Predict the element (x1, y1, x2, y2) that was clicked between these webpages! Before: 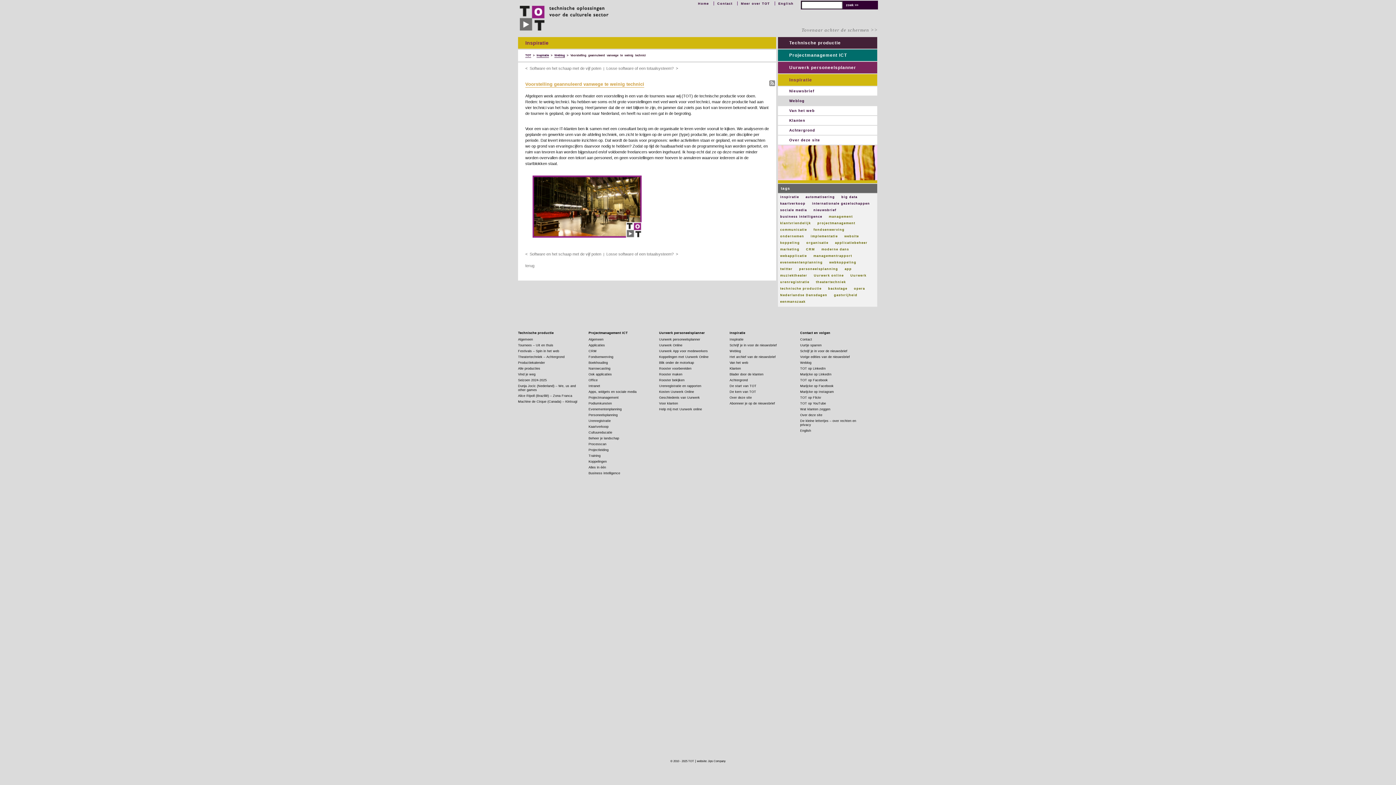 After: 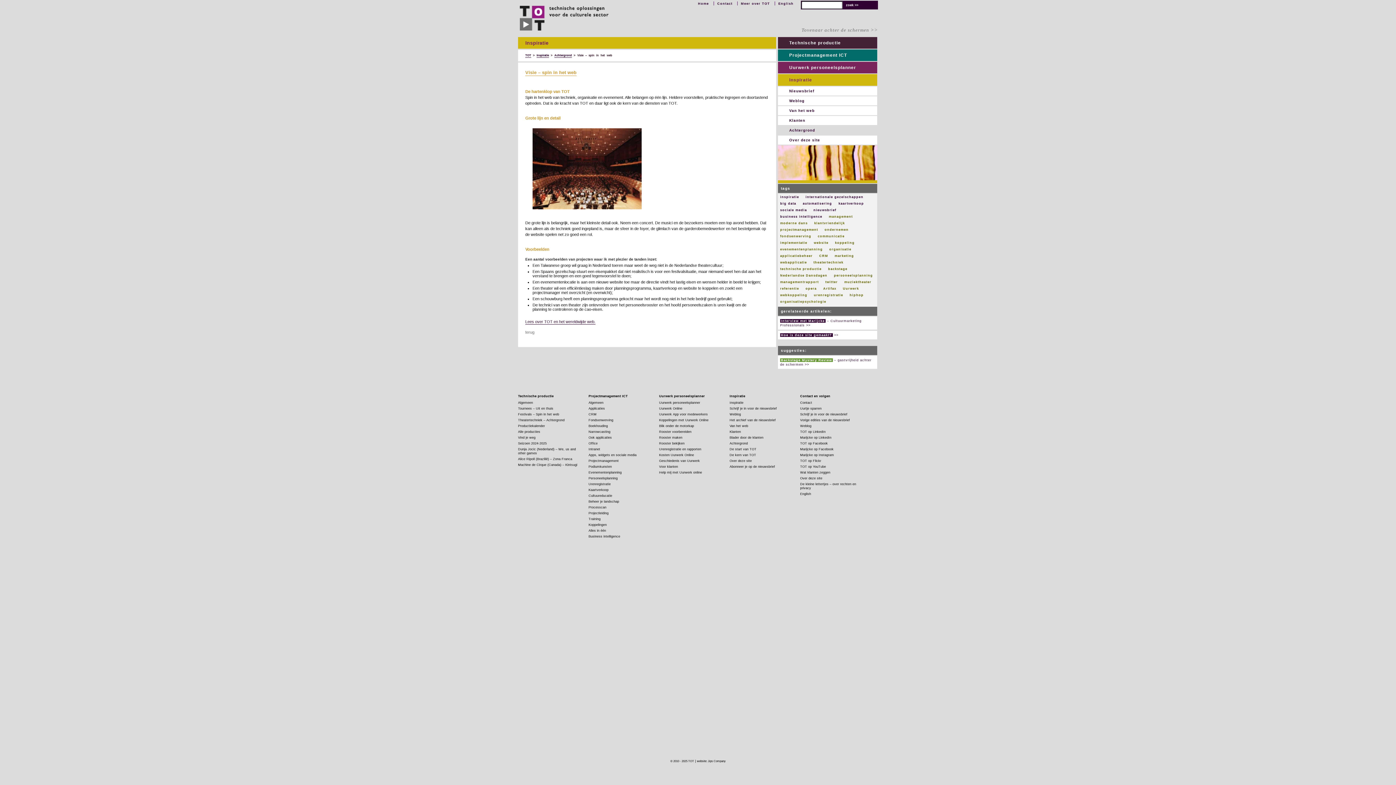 Action: bbox: (729, 390, 756, 393) label: De kern van TOT